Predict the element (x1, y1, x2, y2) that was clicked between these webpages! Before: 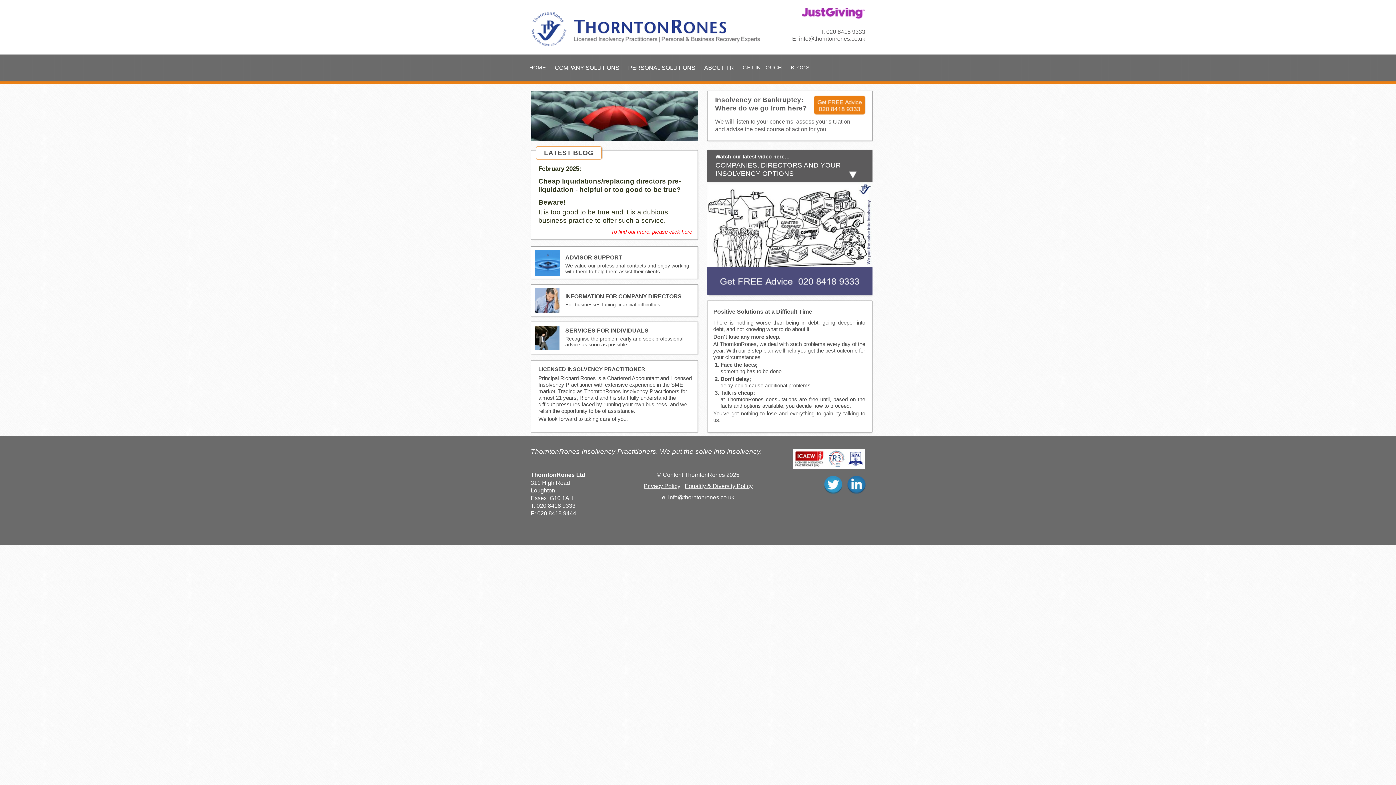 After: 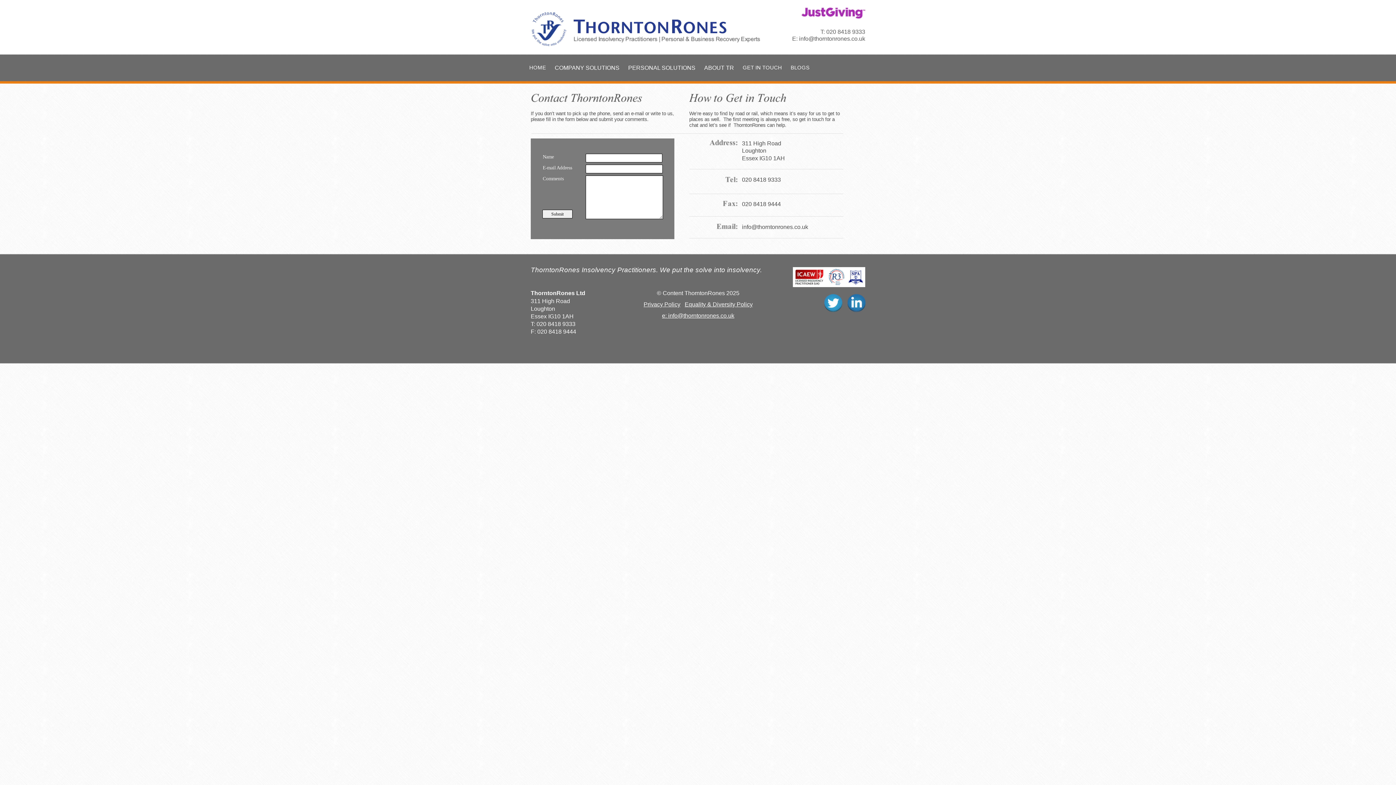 Action: label: GET IN TOUCH bbox: (739, 64, 785, 70)